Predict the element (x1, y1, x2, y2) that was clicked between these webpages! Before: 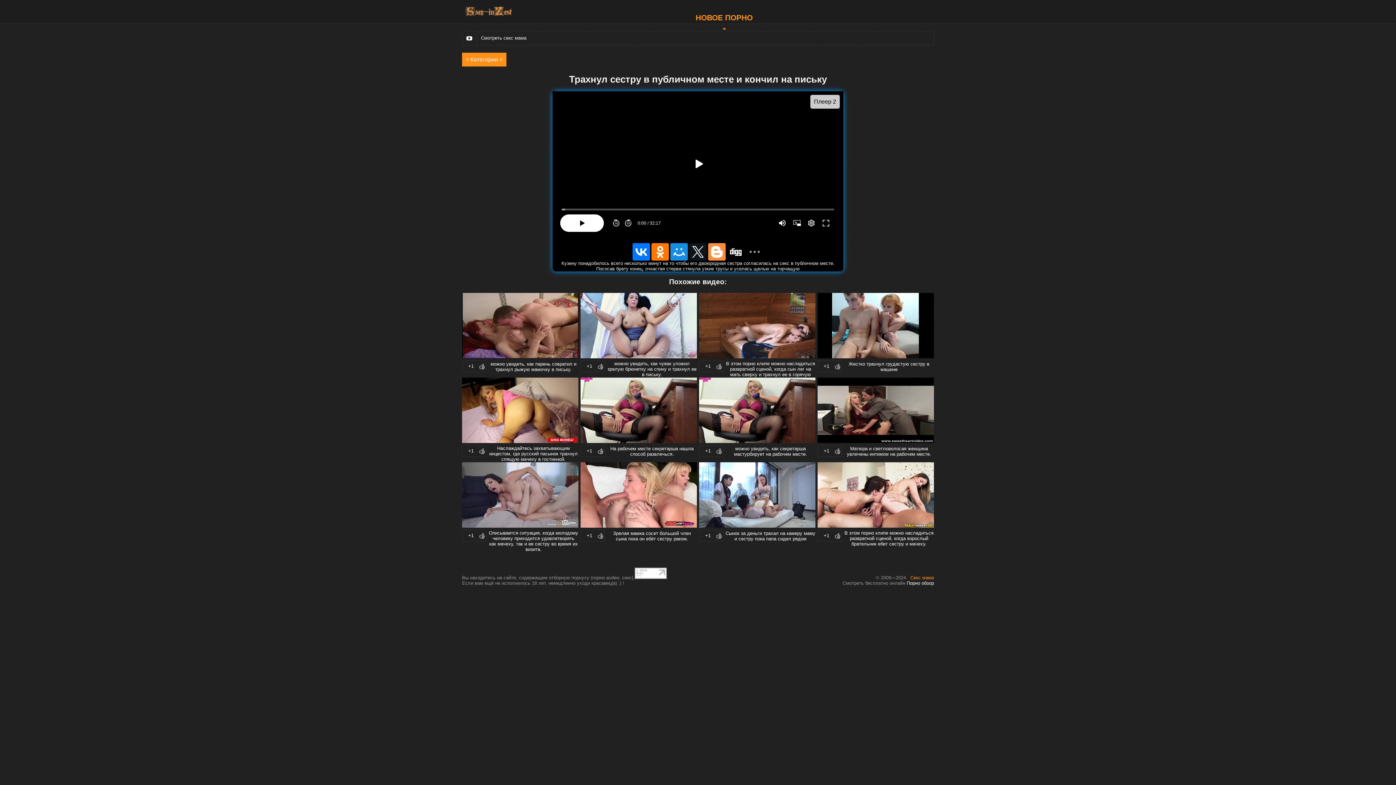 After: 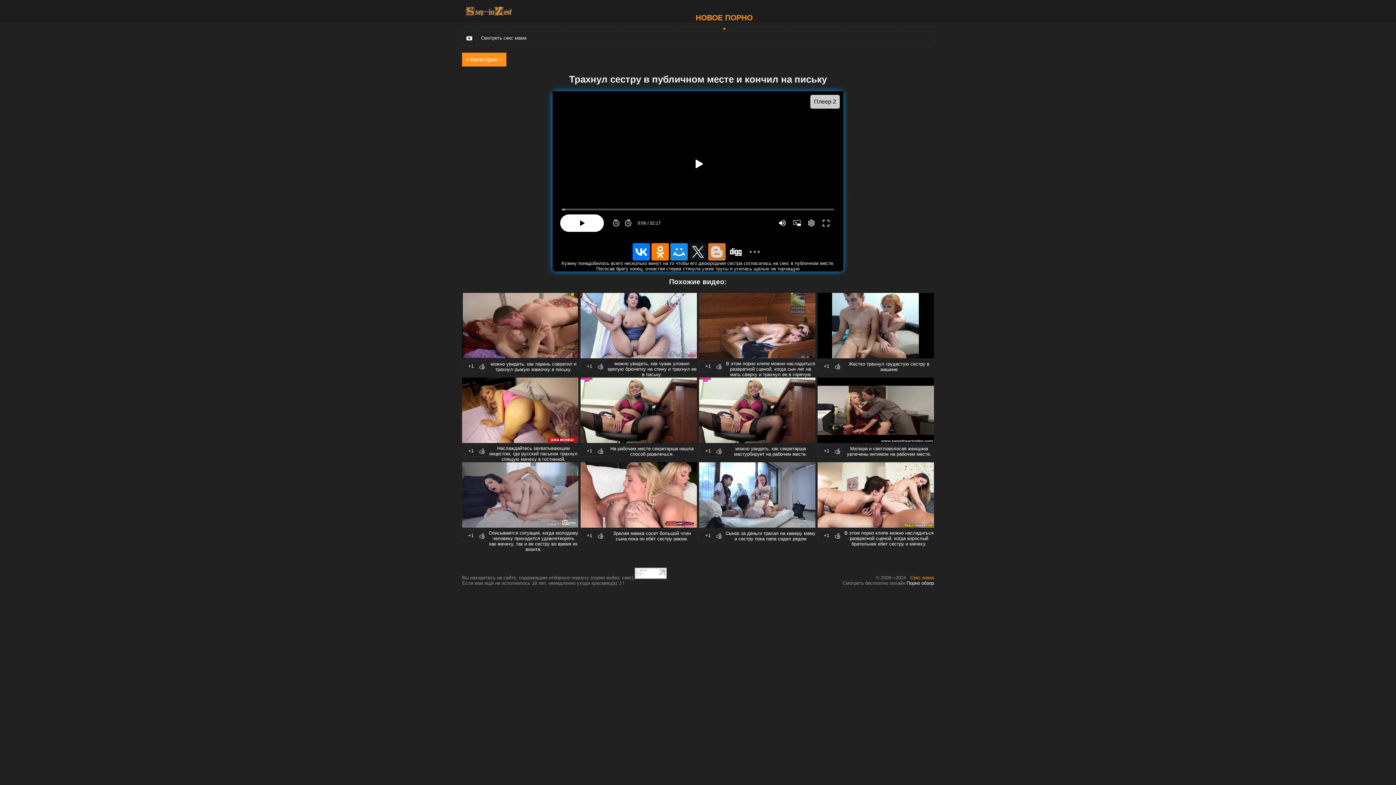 Action: bbox: (708, 243, 725, 260)